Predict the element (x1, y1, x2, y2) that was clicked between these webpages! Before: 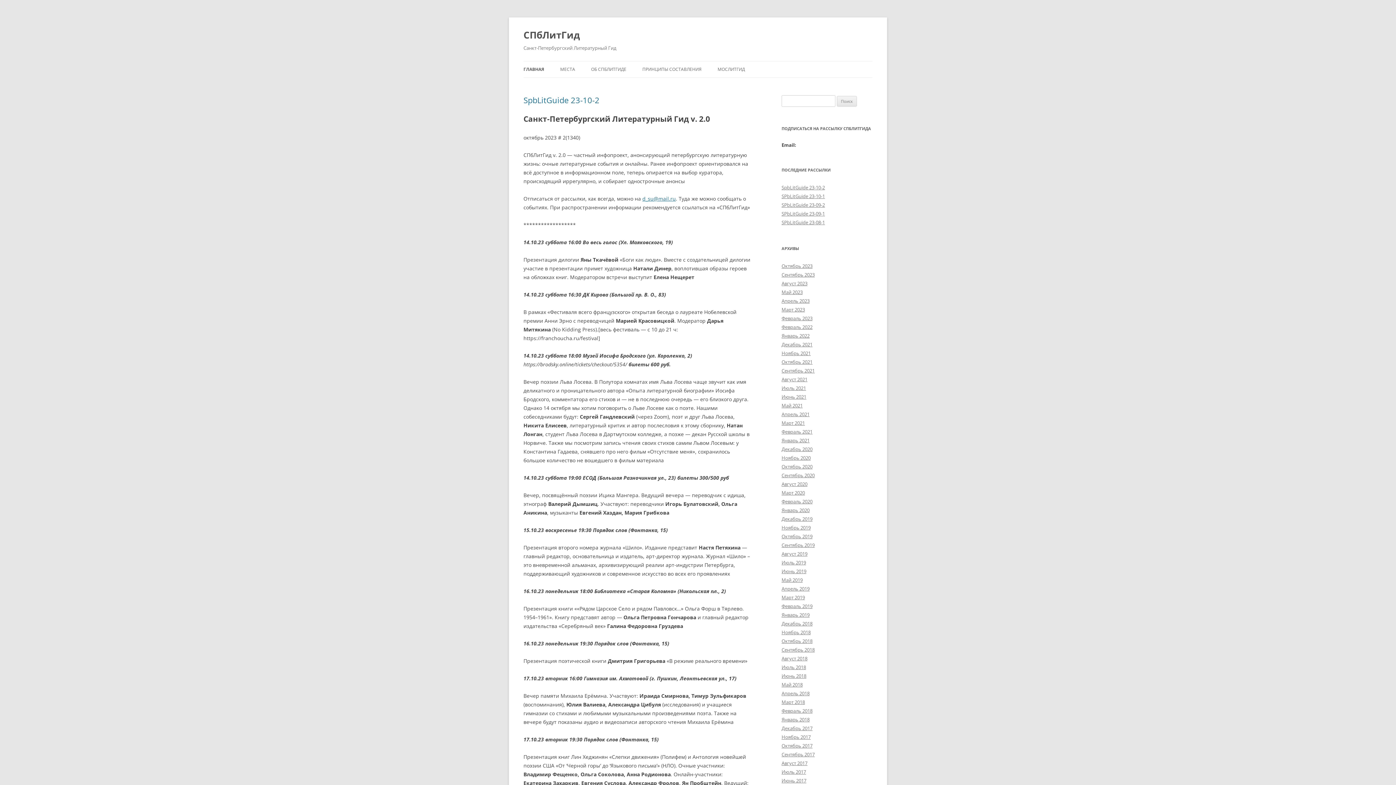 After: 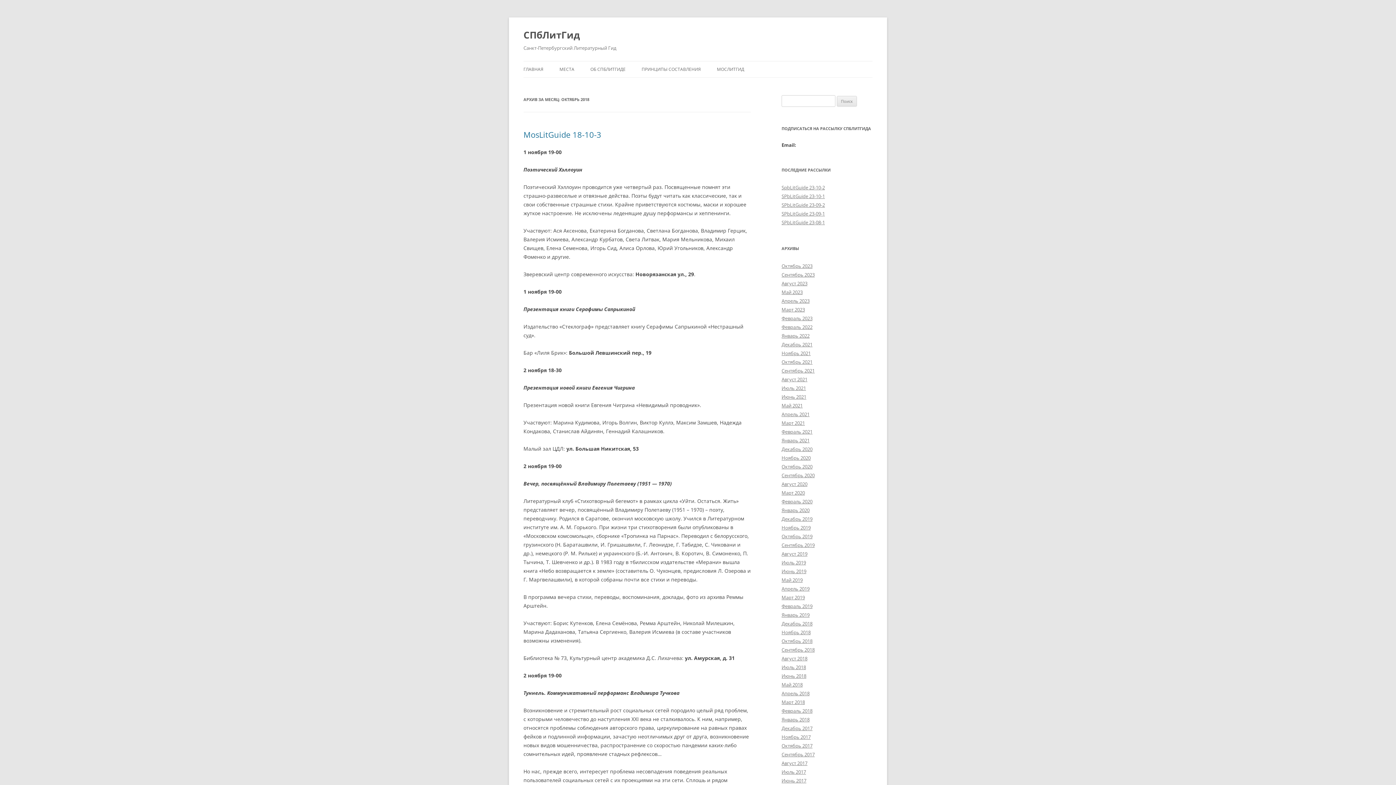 Action: label: Октябрь 2018 bbox: (781, 638, 812, 644)